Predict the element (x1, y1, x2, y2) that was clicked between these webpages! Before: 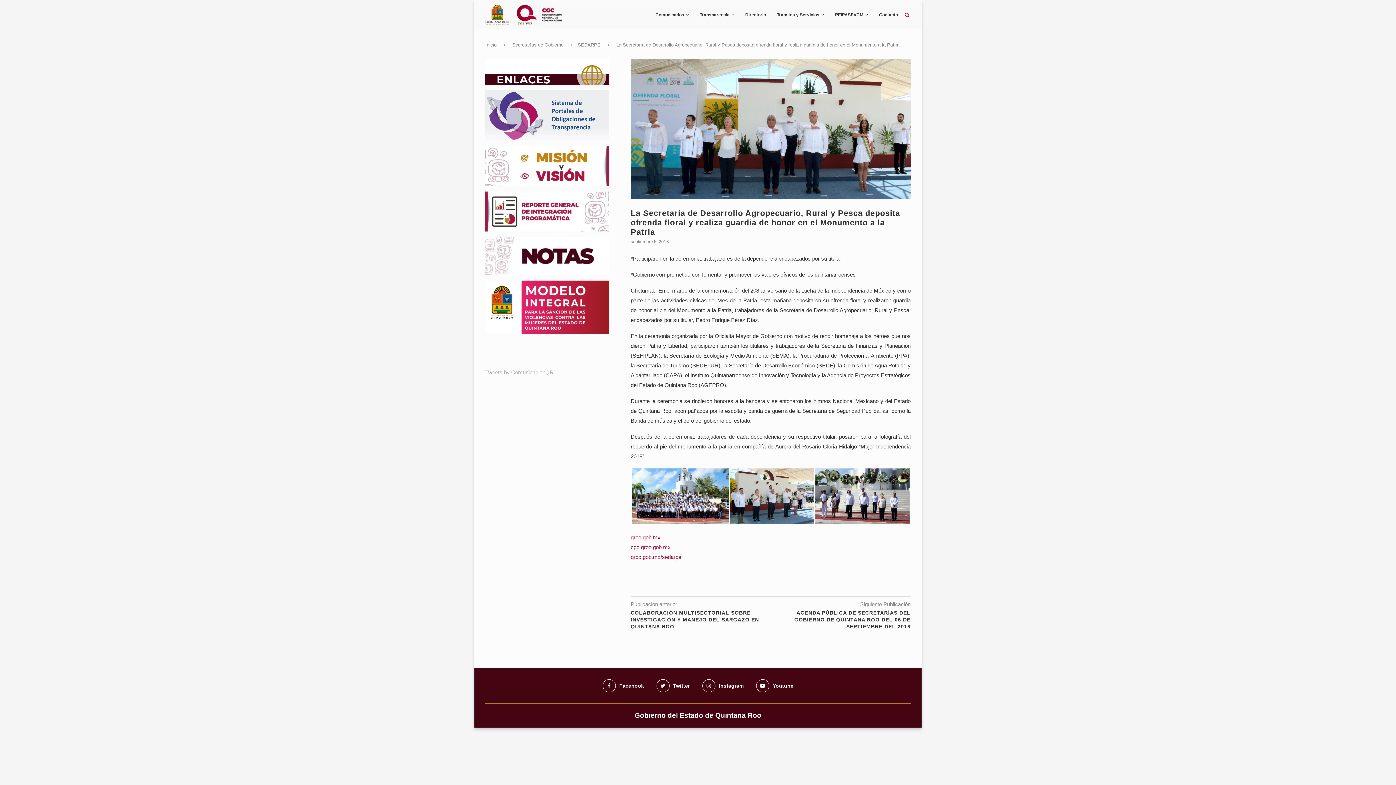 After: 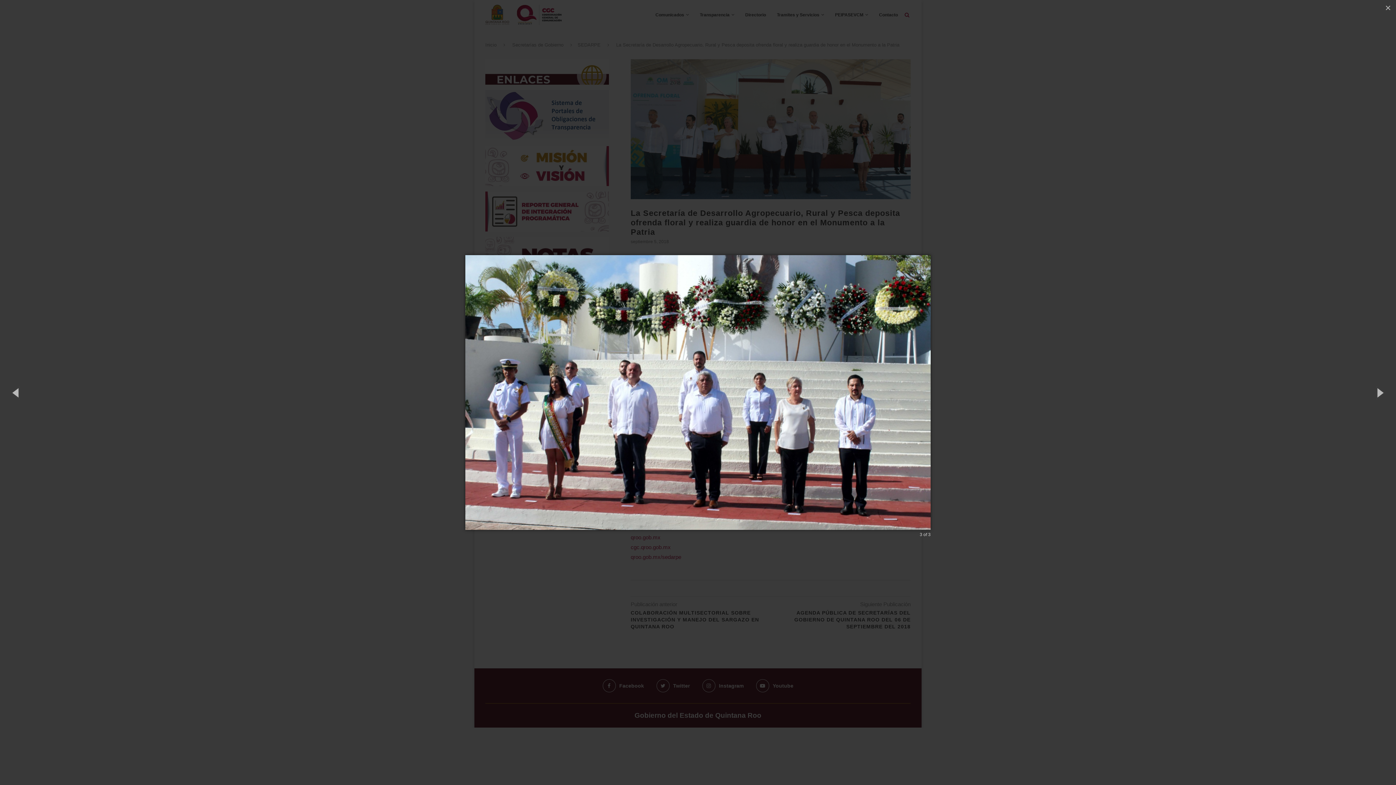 Action: bbox: (815, 468, 909, 524)